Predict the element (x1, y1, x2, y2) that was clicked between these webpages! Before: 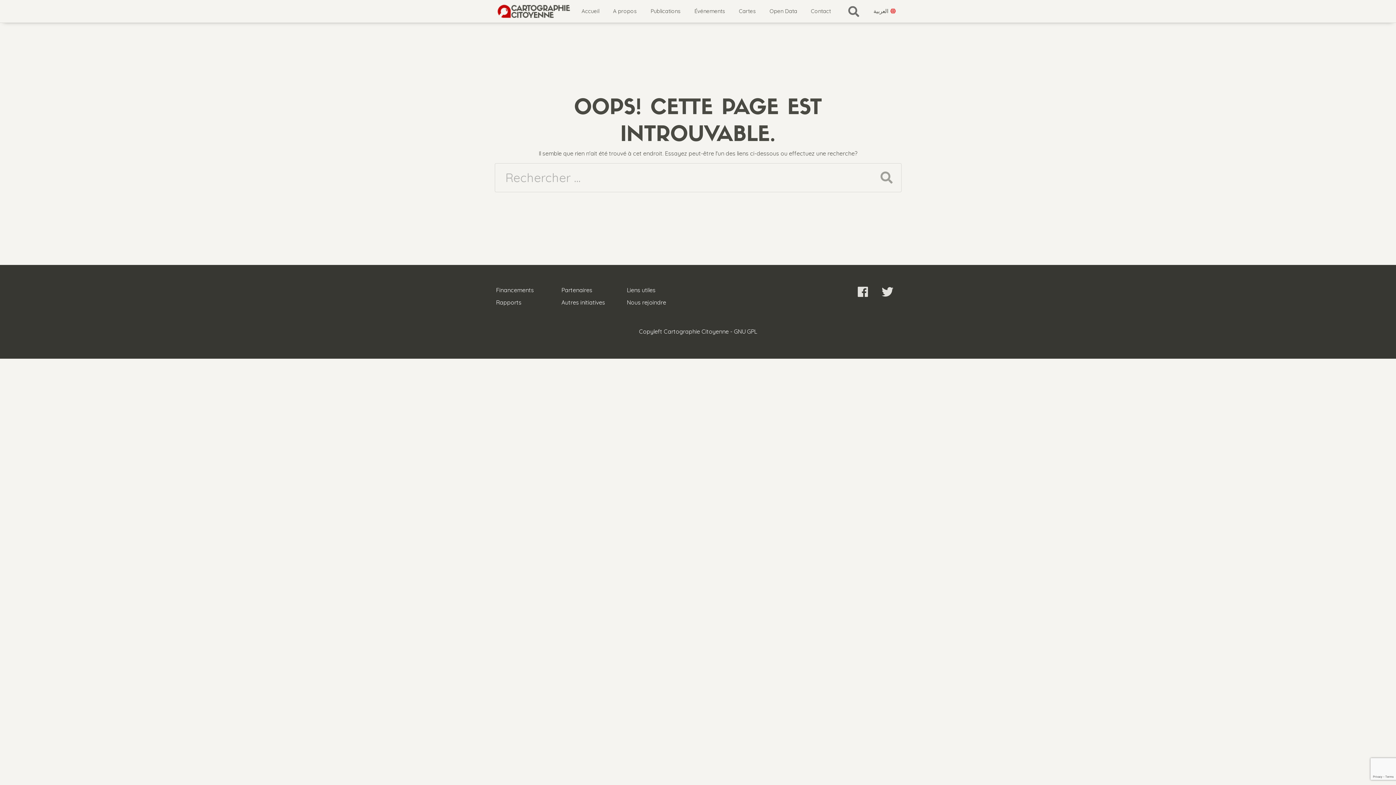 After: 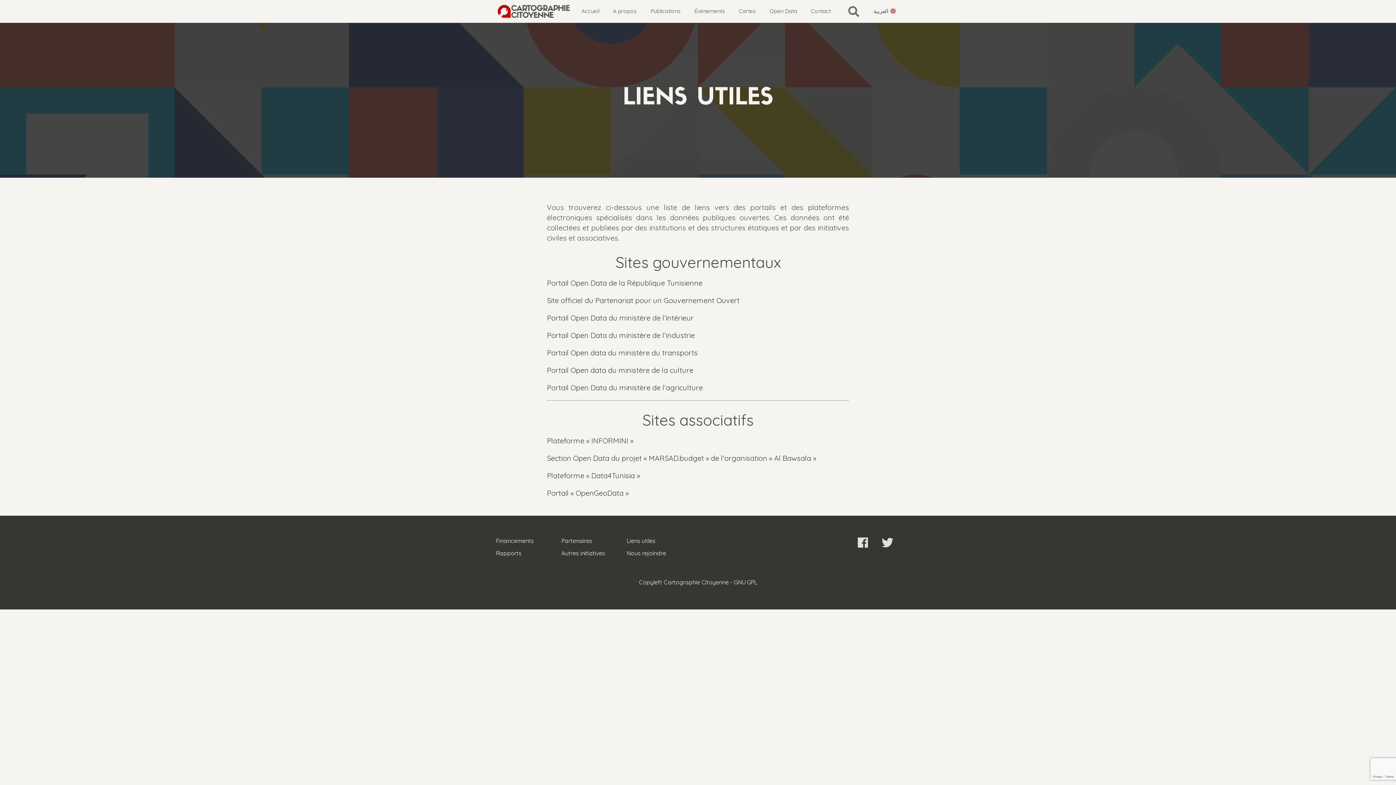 Action: bbox: (626, 285, 680, 294) label: Liens utiles